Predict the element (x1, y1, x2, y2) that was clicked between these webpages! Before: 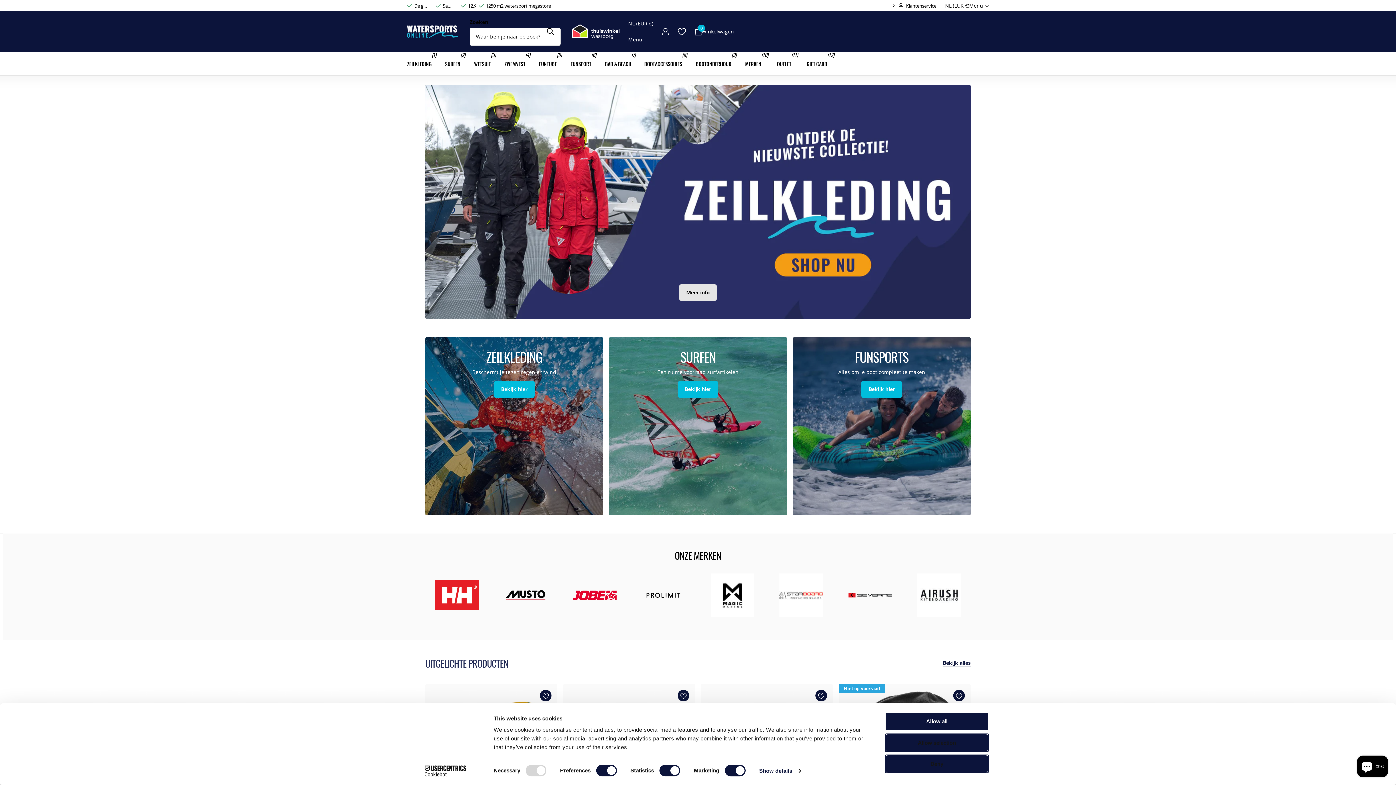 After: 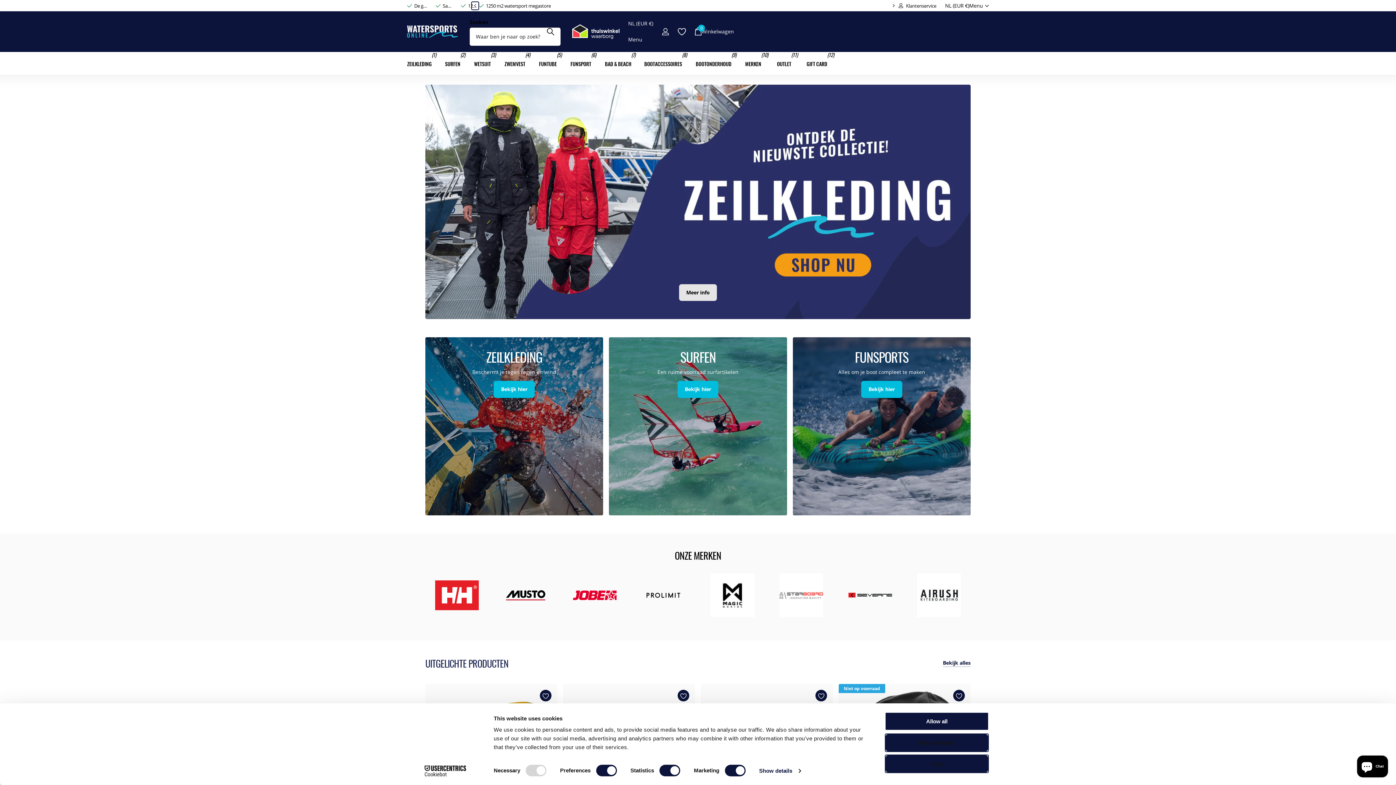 Action: bbox: (471, 1, 478, 9) label: Previous slide